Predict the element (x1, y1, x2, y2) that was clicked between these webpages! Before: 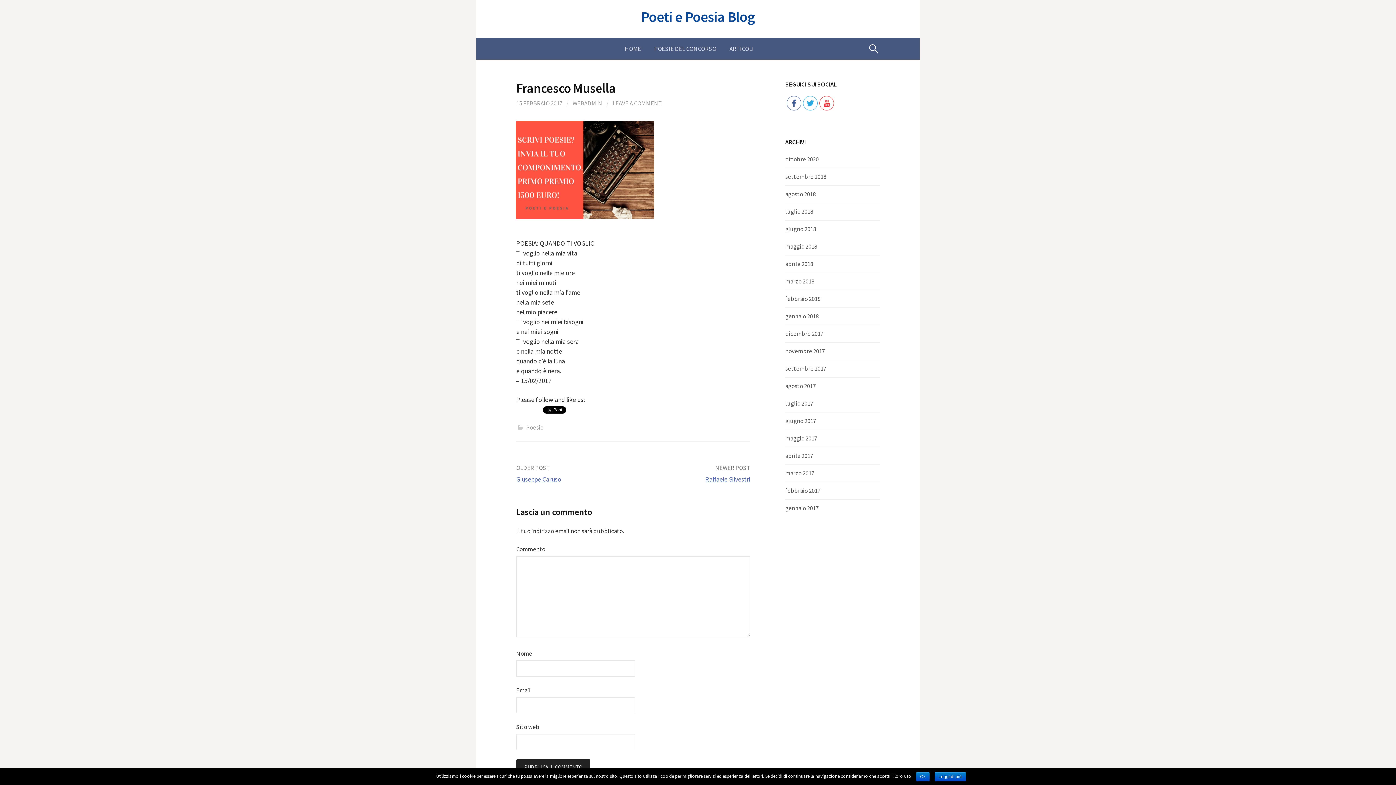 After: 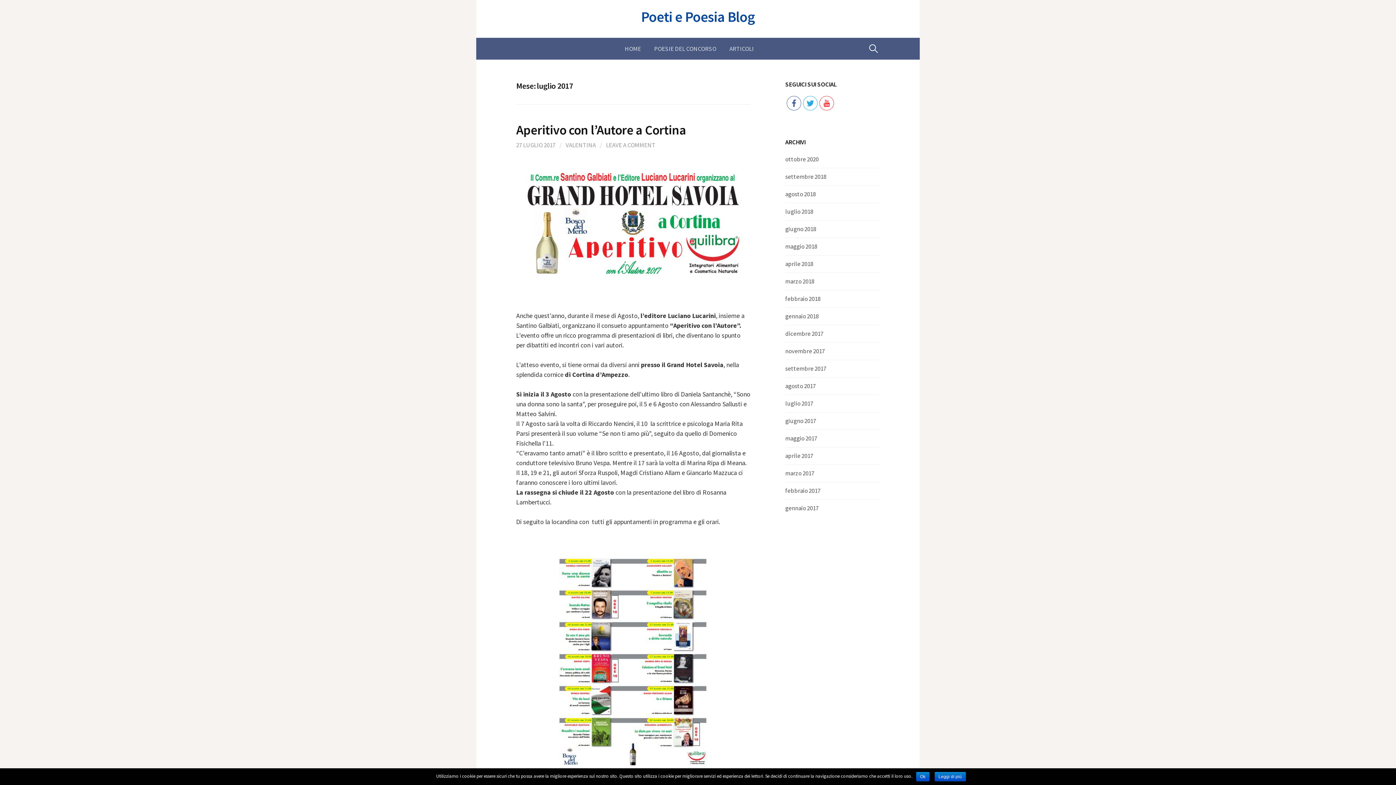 Action: bbox: (785, 399, 813, 407) label: luglio 2017